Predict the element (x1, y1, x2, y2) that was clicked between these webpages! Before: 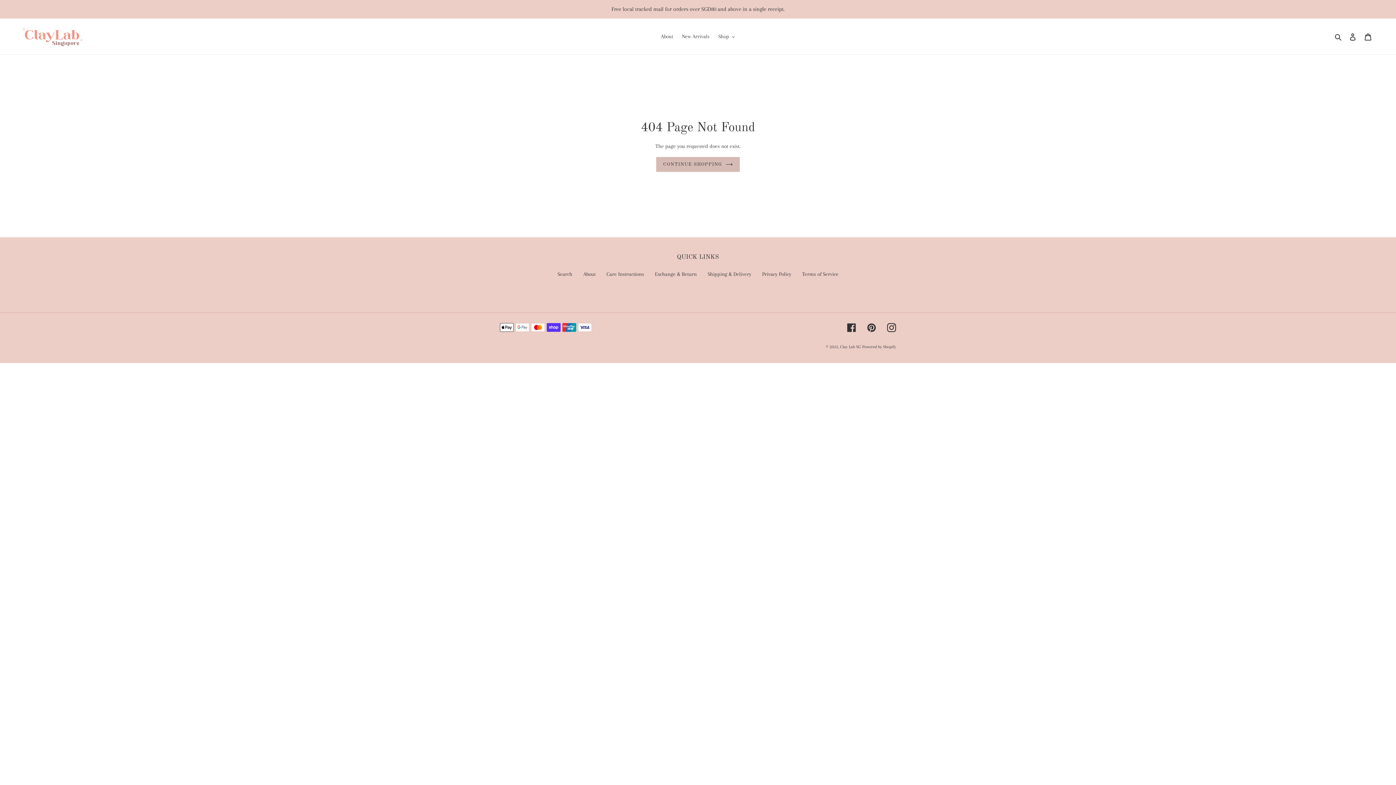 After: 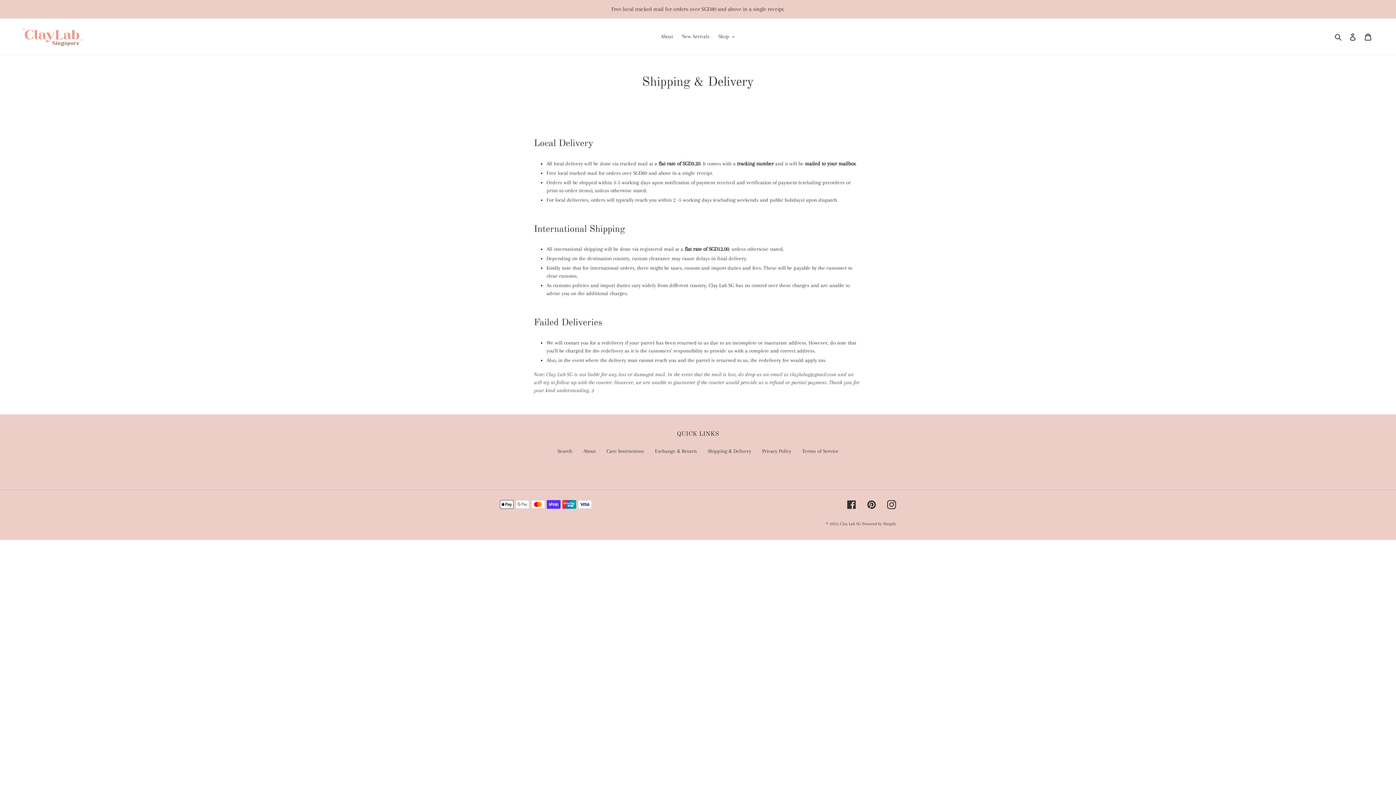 Action: label: Shipping & Delivery bbox: (707, 271, 751, 277)